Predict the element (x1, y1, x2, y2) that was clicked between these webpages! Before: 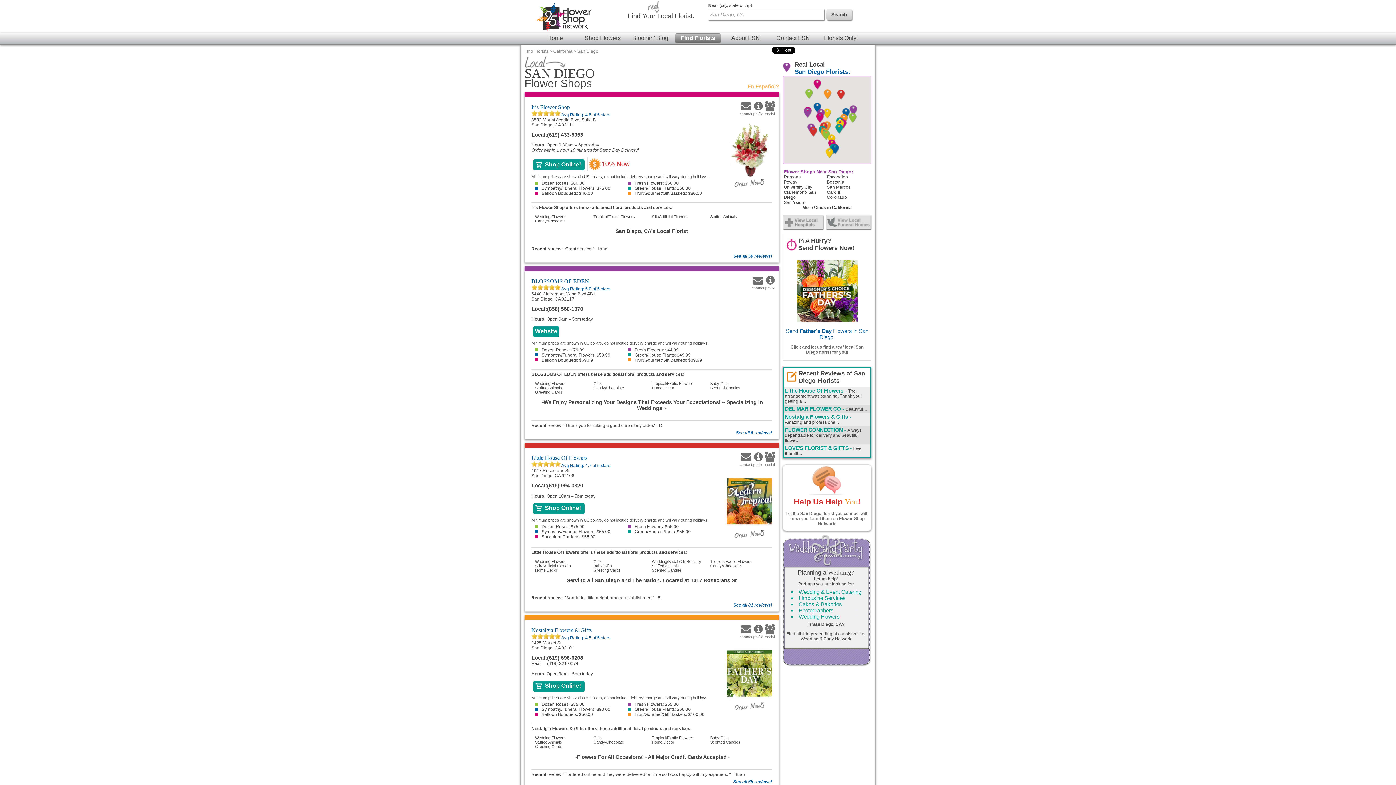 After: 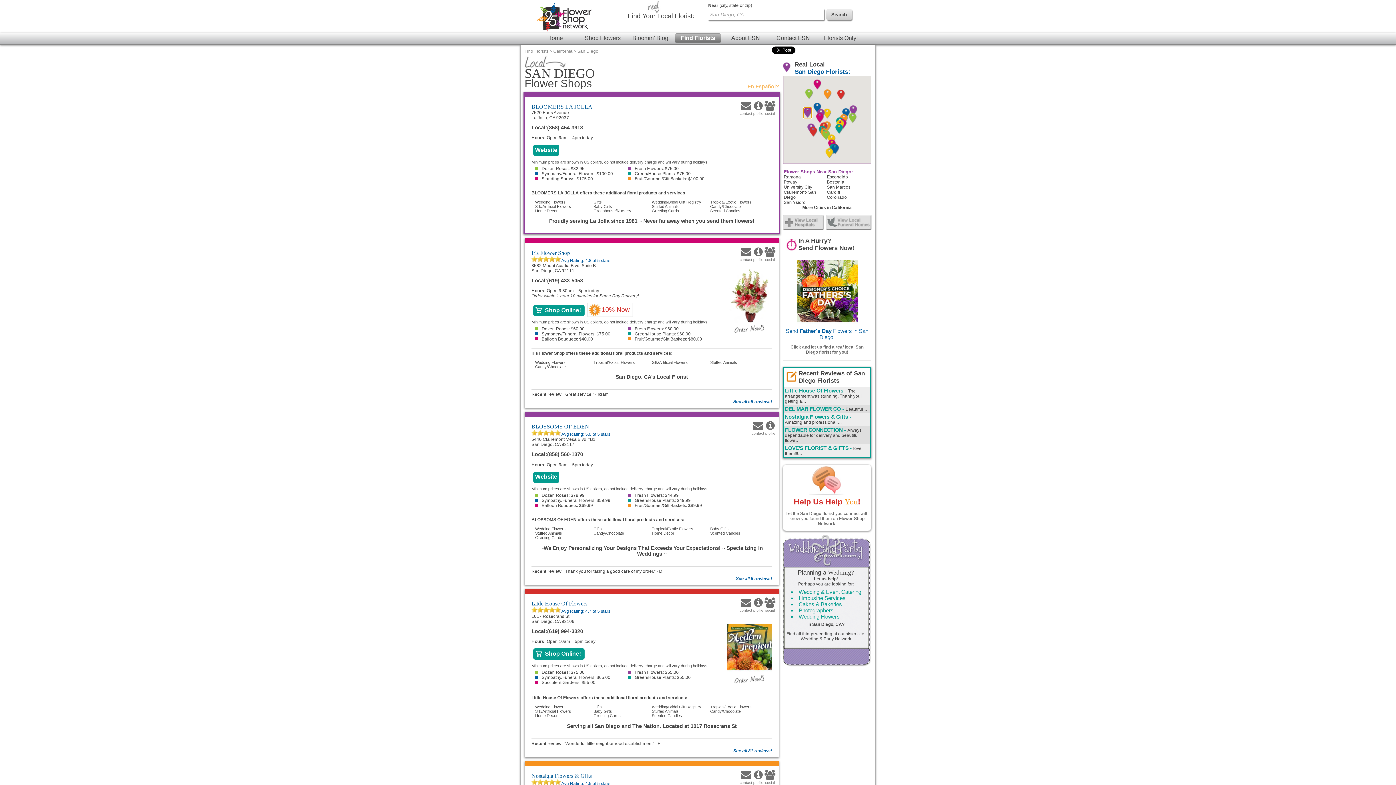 Action: label: BLOOMERS LA JOLLA bbox: (803, 107, 812, 118)